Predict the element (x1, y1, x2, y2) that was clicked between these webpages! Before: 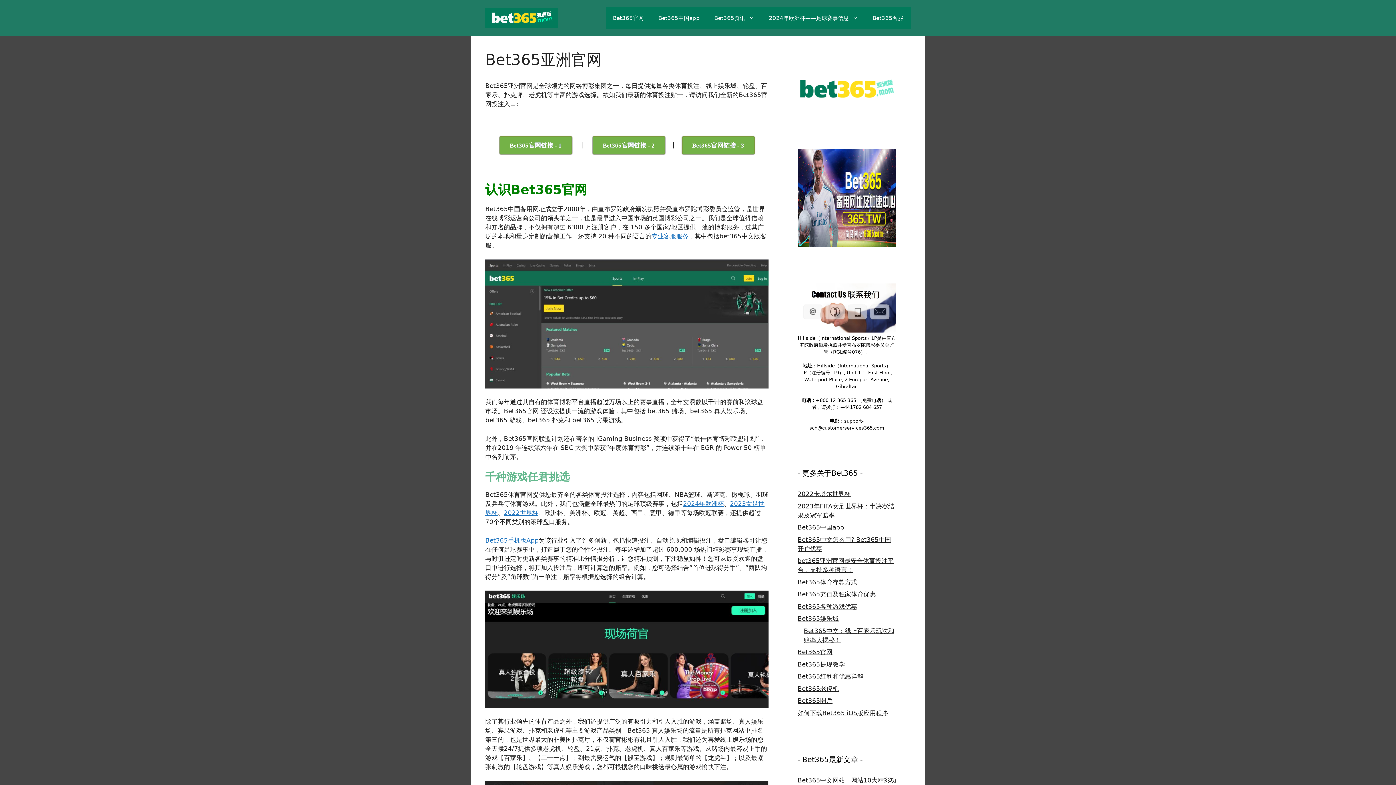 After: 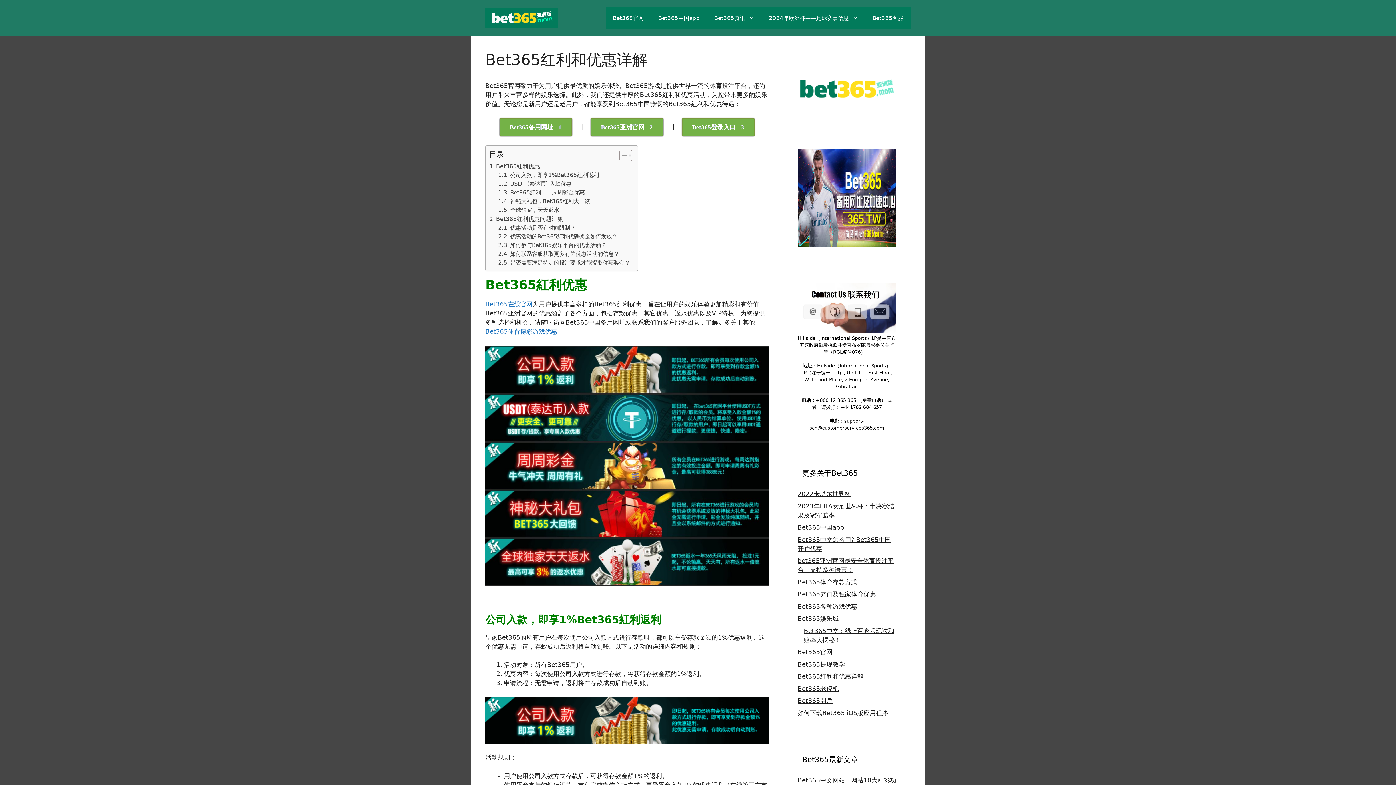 Action: label: Bet365红利和优惠详解 bbox: (797, 673, 863, 680)